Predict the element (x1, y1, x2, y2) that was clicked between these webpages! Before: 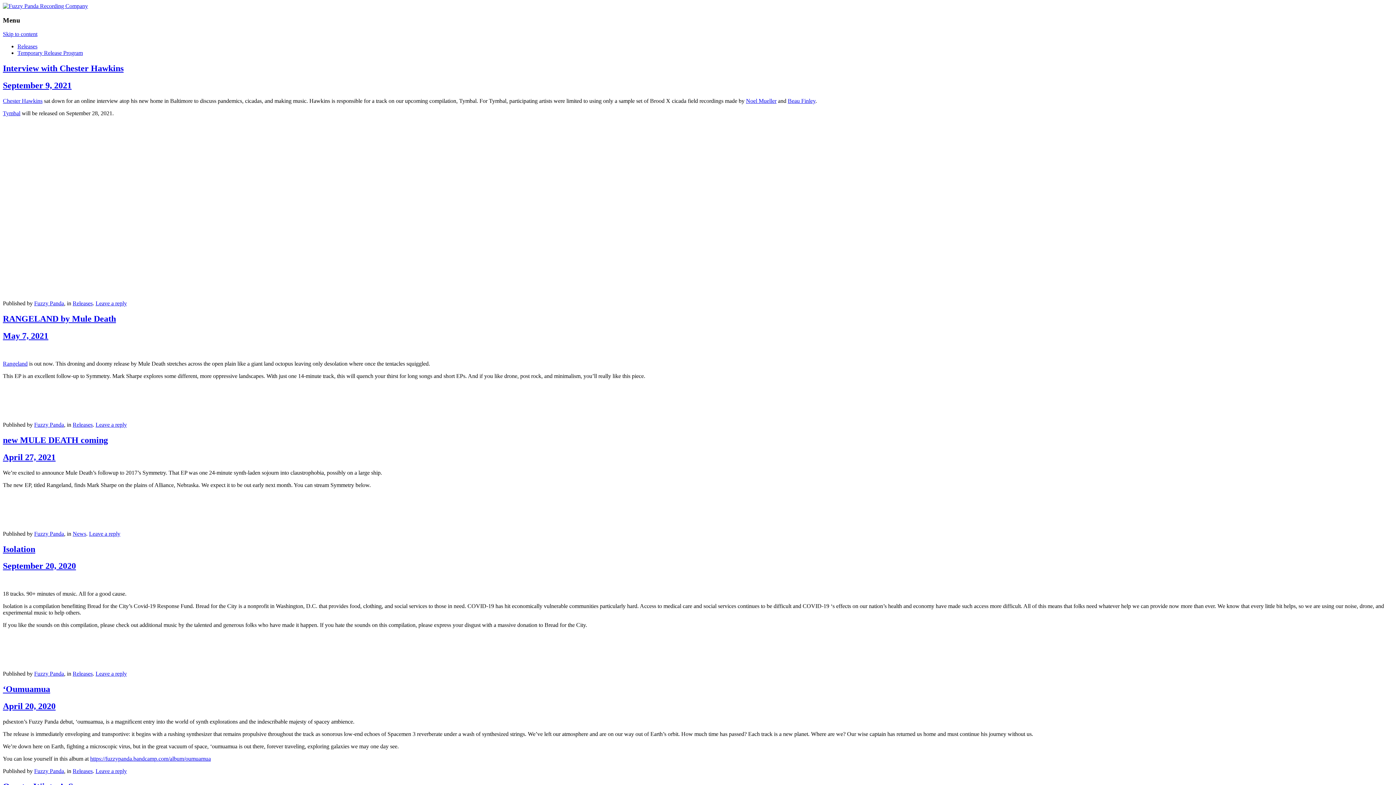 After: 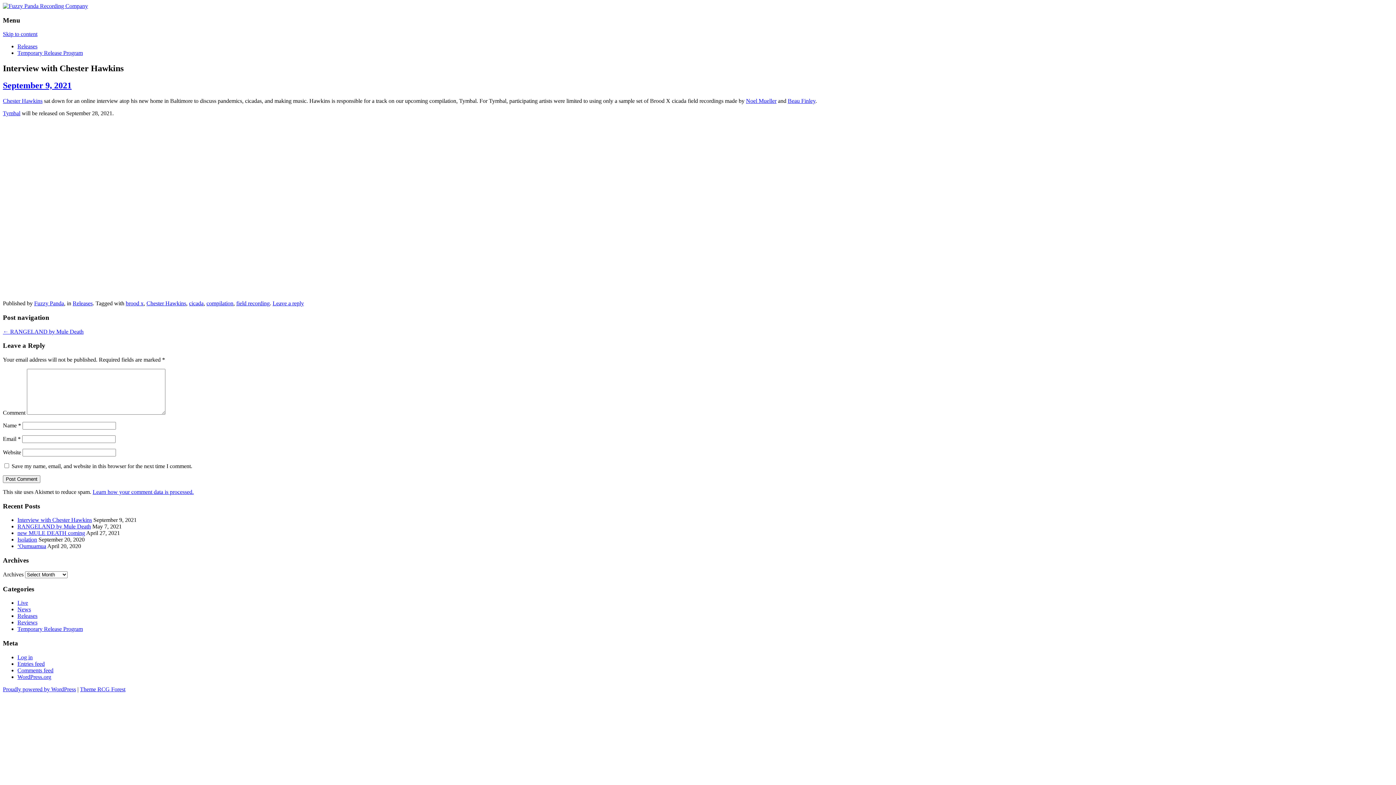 Action: bbox: (95, 300, 126, 306) label: Leave a reply